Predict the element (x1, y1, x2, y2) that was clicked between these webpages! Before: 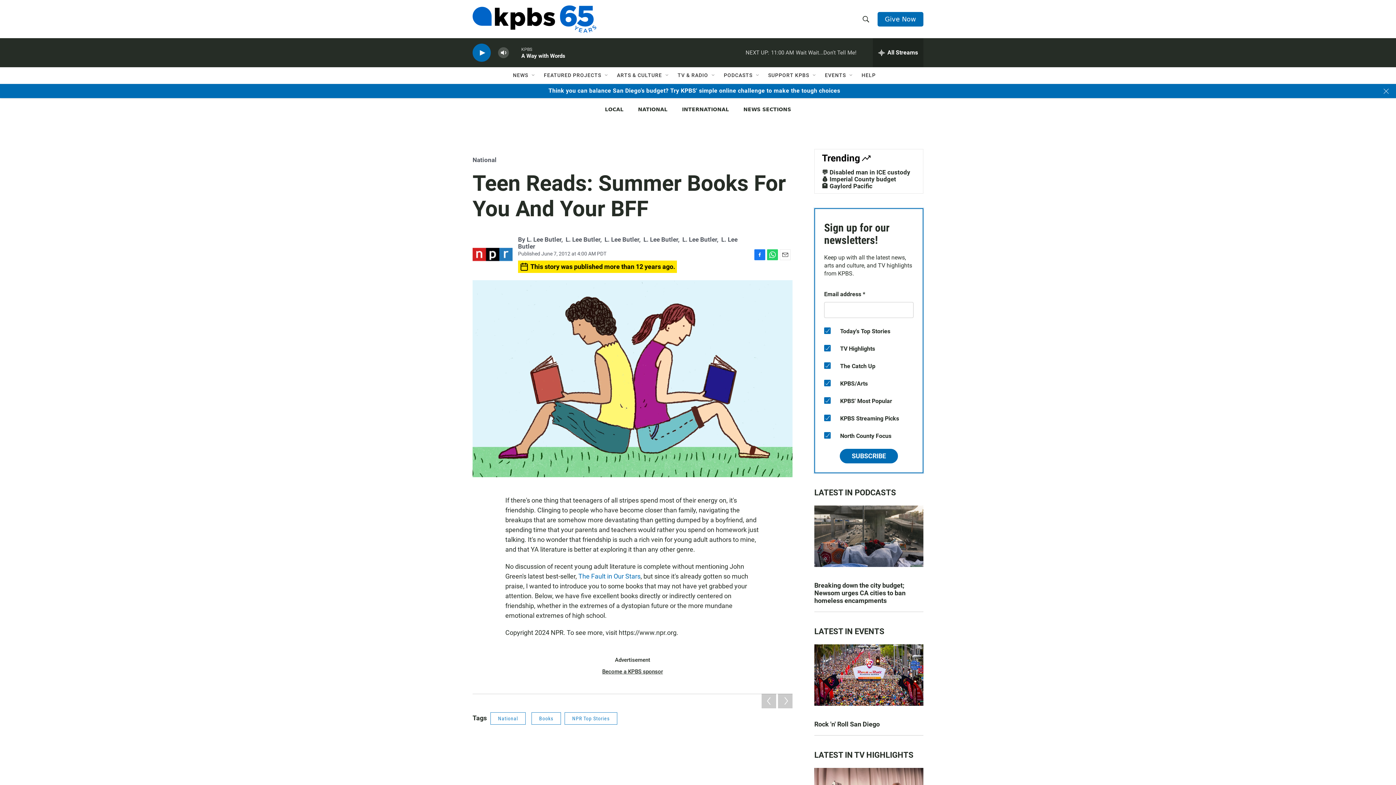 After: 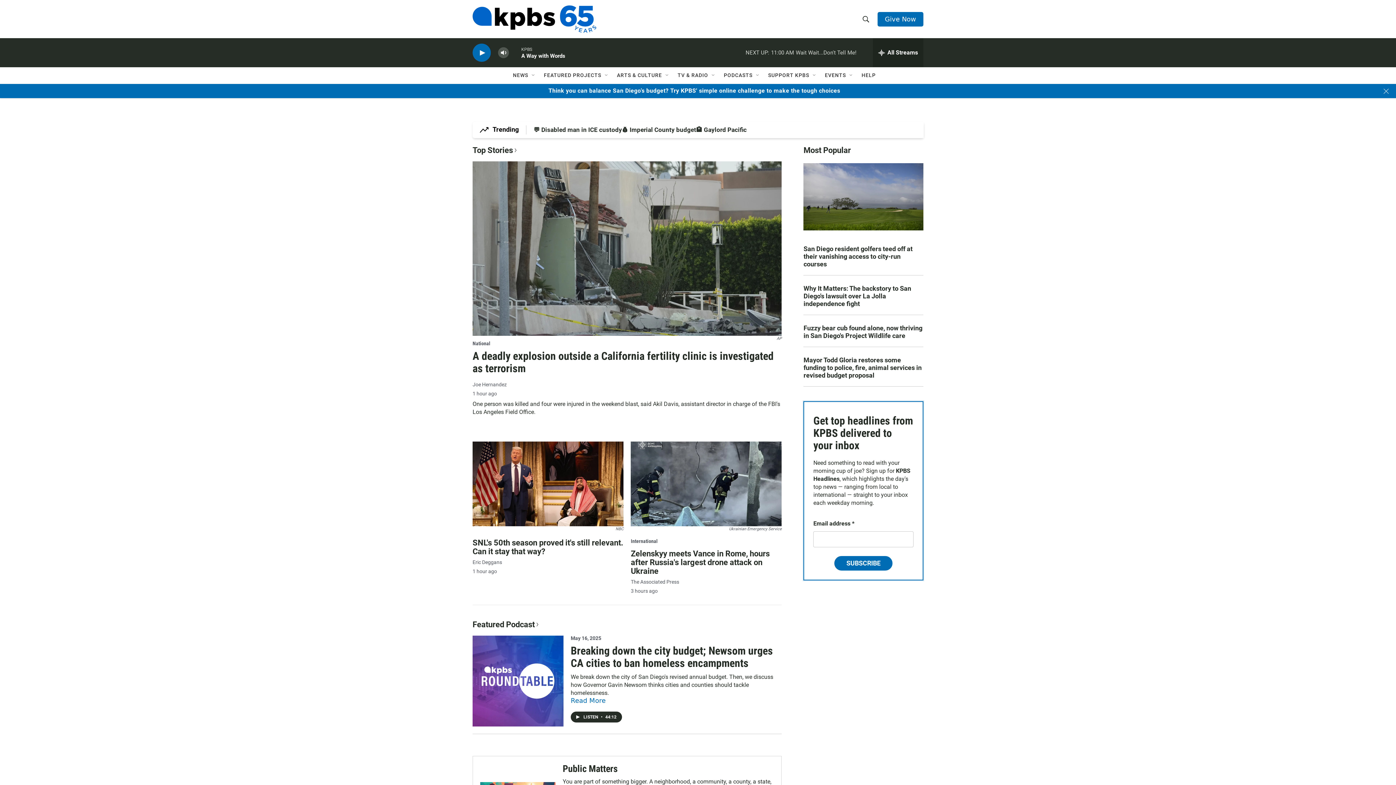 Action: label: home page bbox: (472, 5, 596, 32)